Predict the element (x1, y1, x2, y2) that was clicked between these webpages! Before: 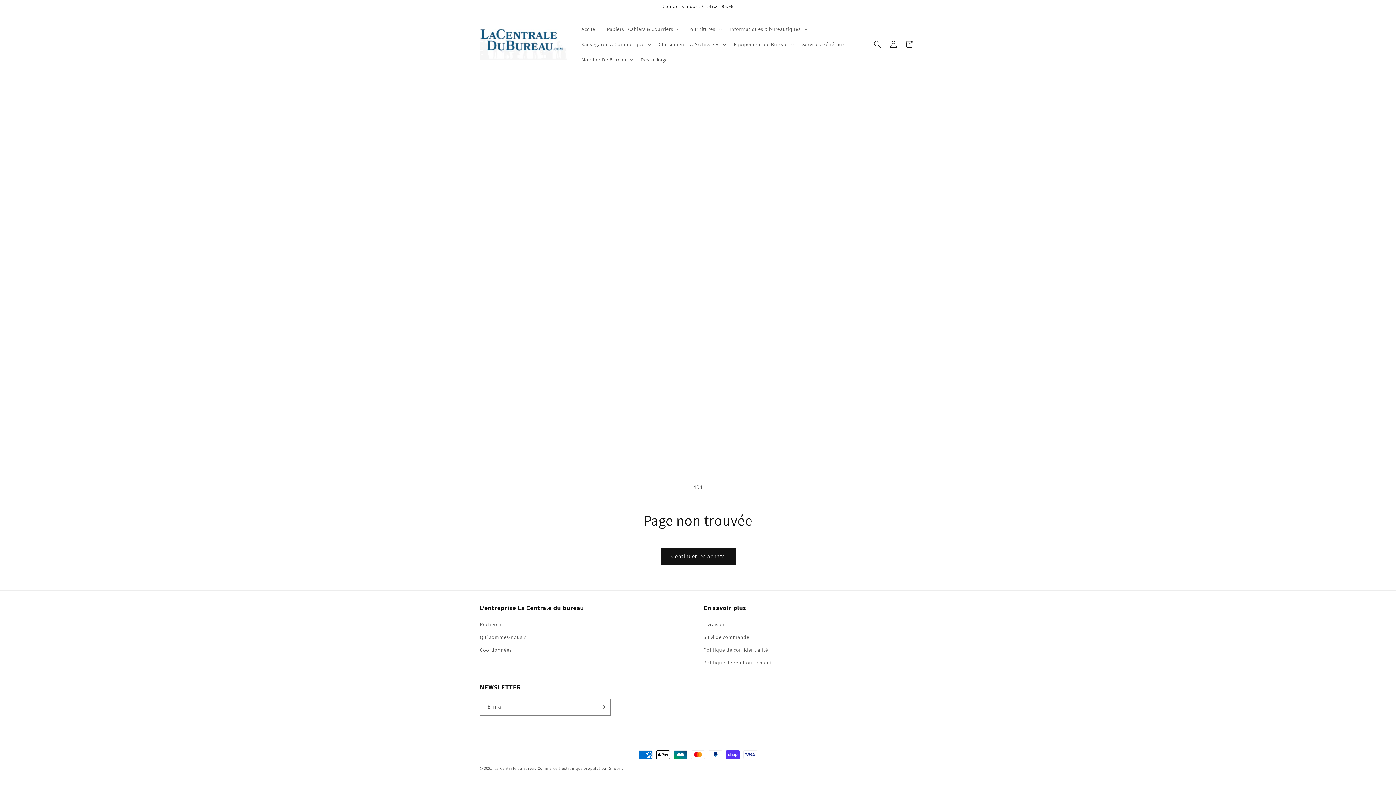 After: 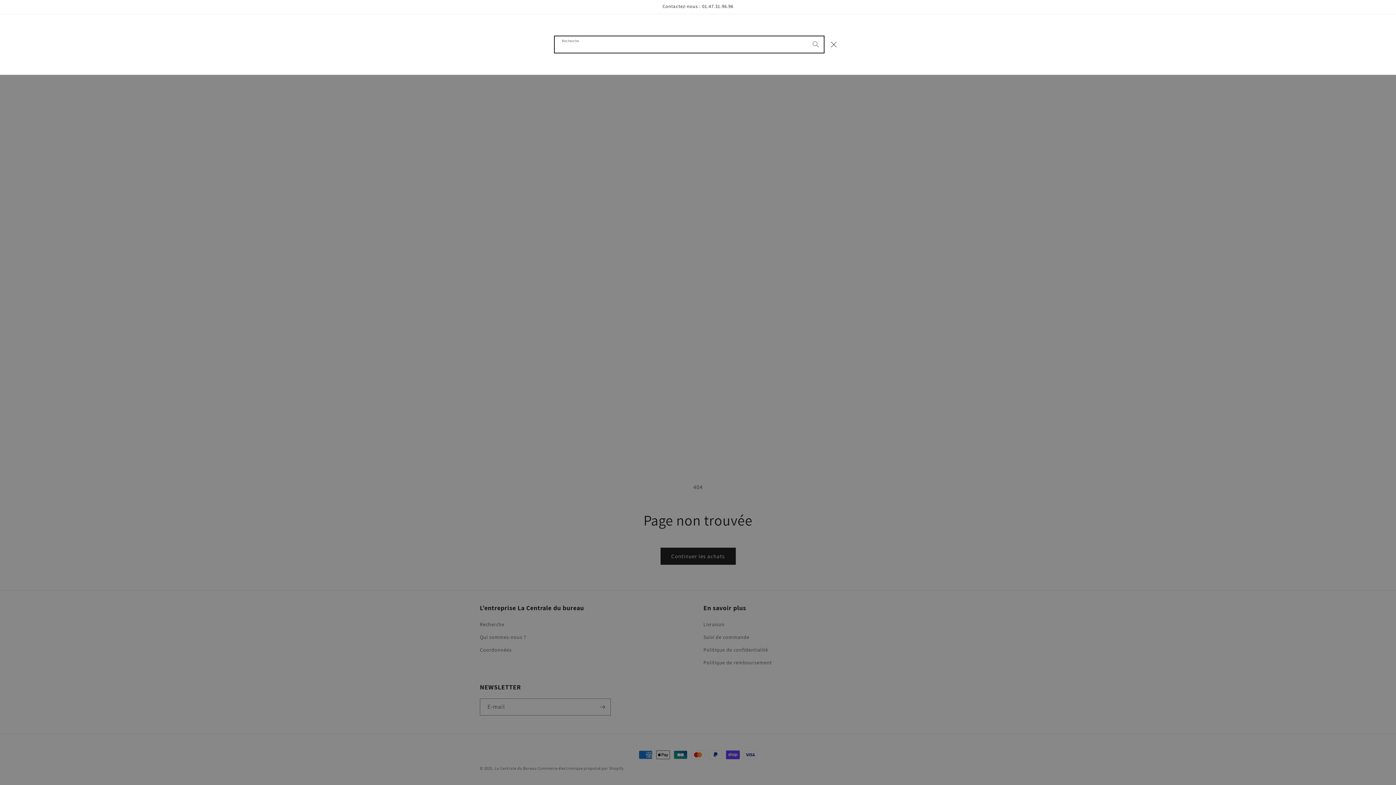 Action: label: Recherche bbox: (869, 36, 885, 52)